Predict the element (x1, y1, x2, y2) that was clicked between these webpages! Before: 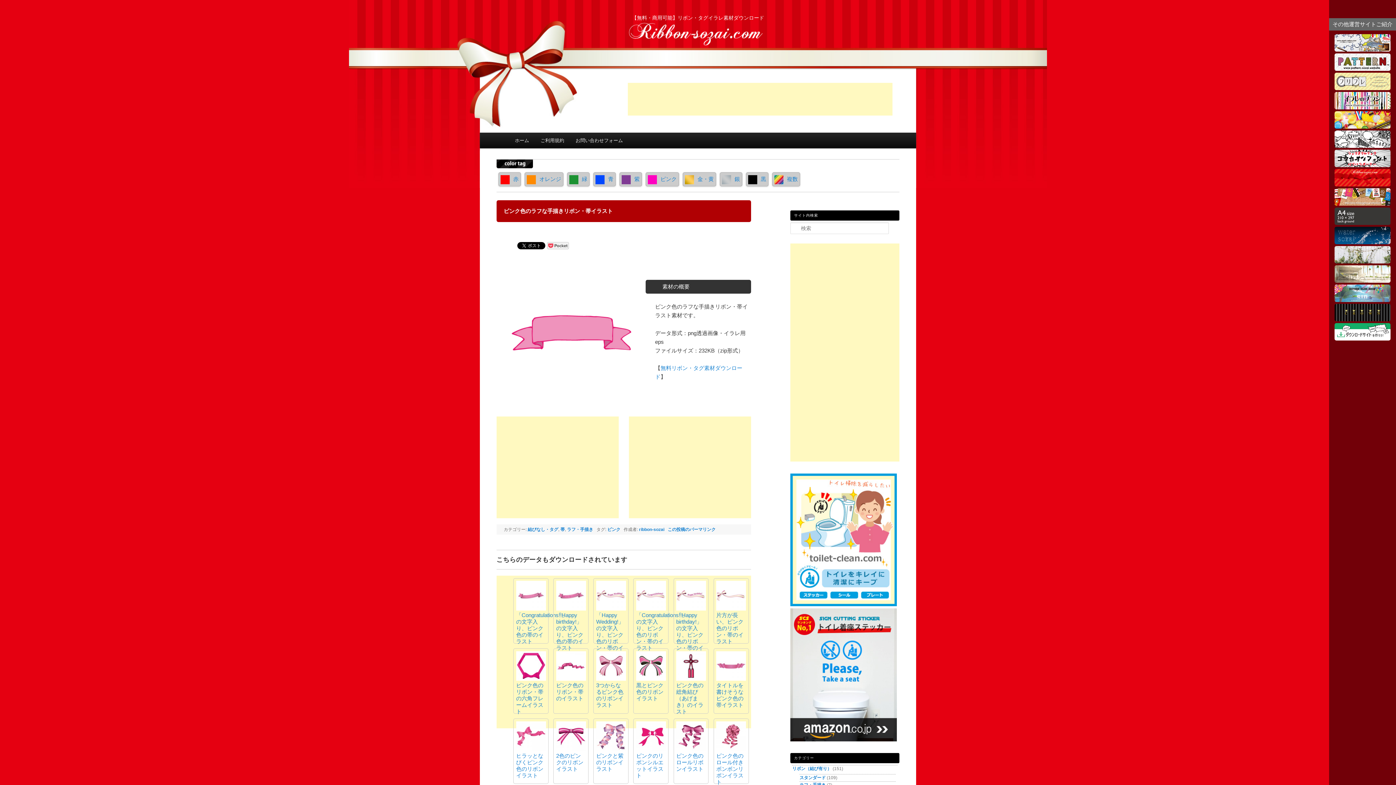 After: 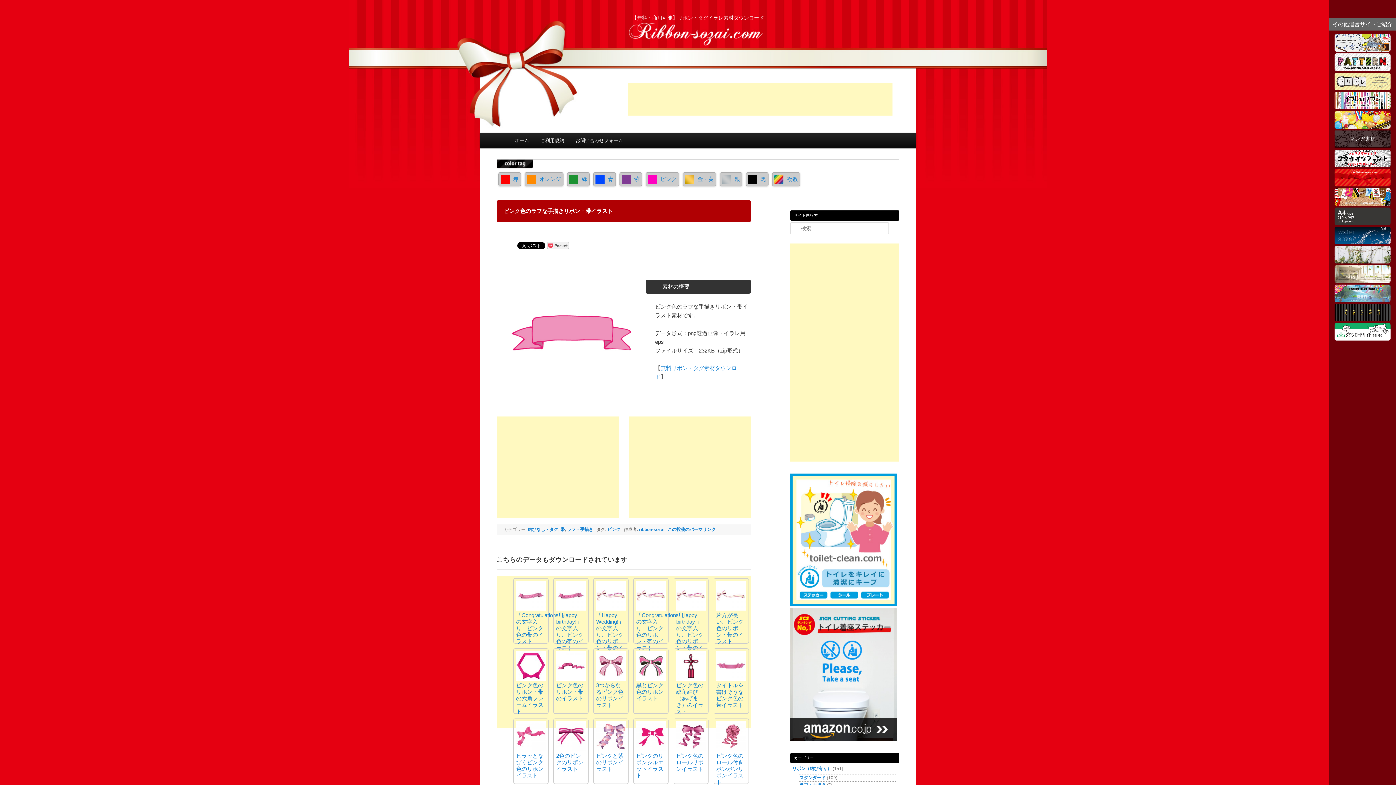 Action: bbox: (1334, 142, 1390, 149) label: マンガ素材